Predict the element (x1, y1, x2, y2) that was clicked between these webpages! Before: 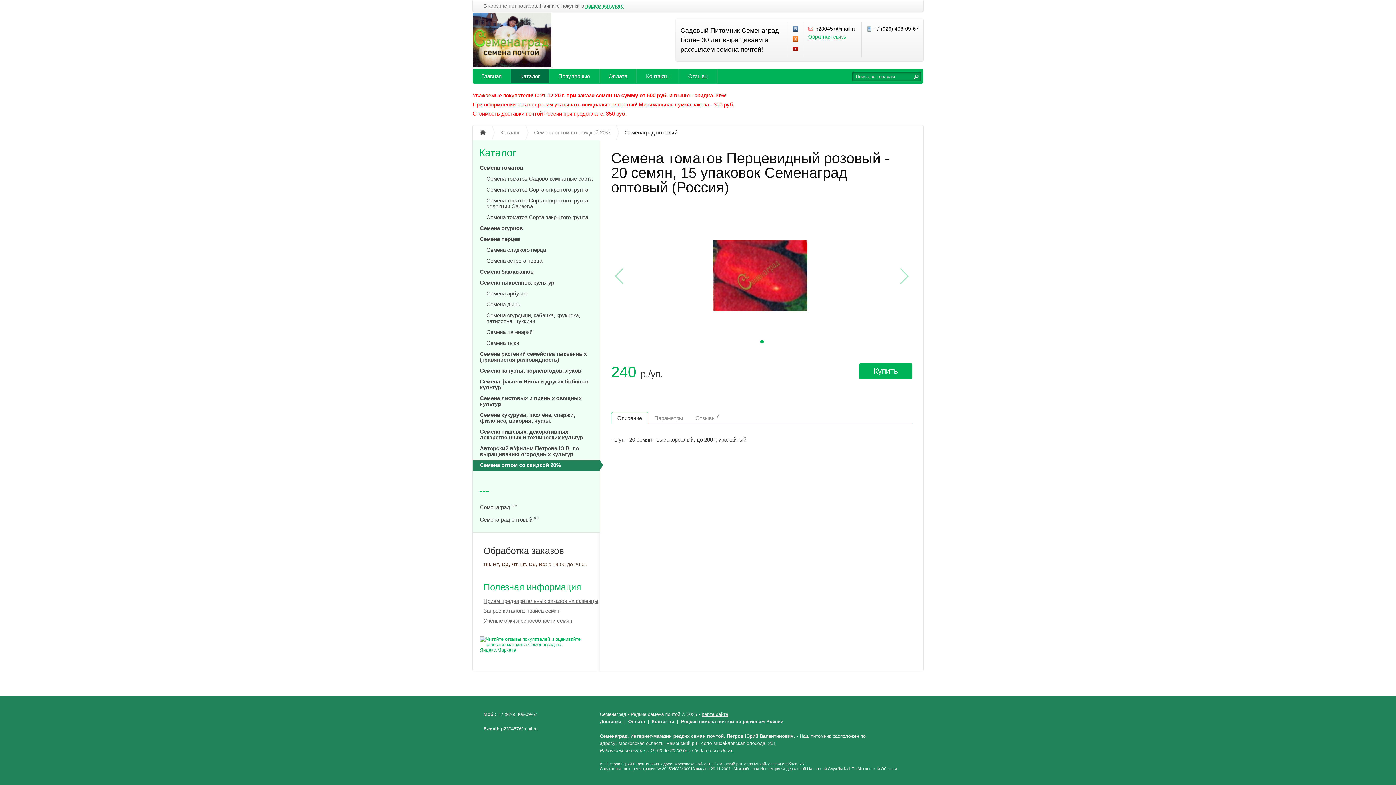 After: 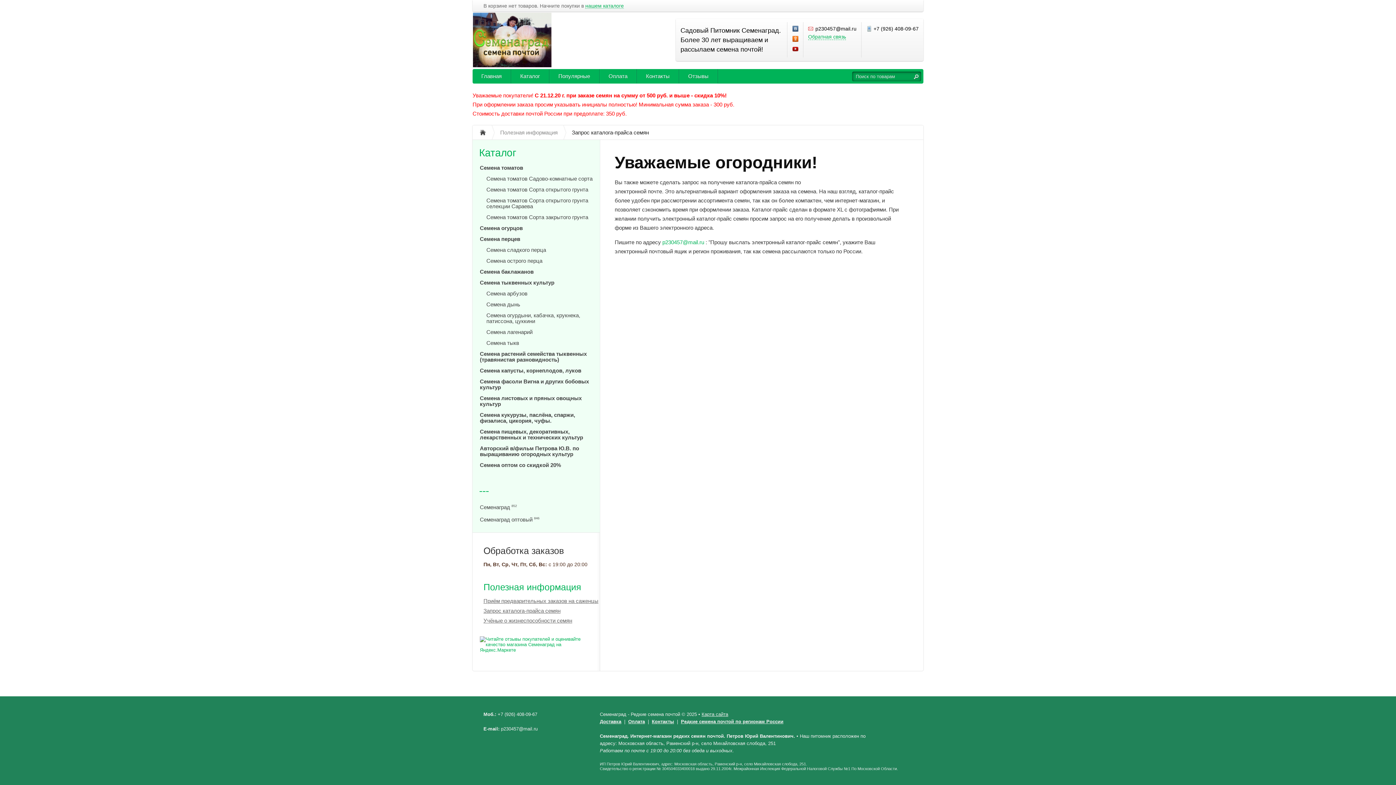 Action: bbox: (483, 608, 560, 614) label: Запрос каталога-прайса семян